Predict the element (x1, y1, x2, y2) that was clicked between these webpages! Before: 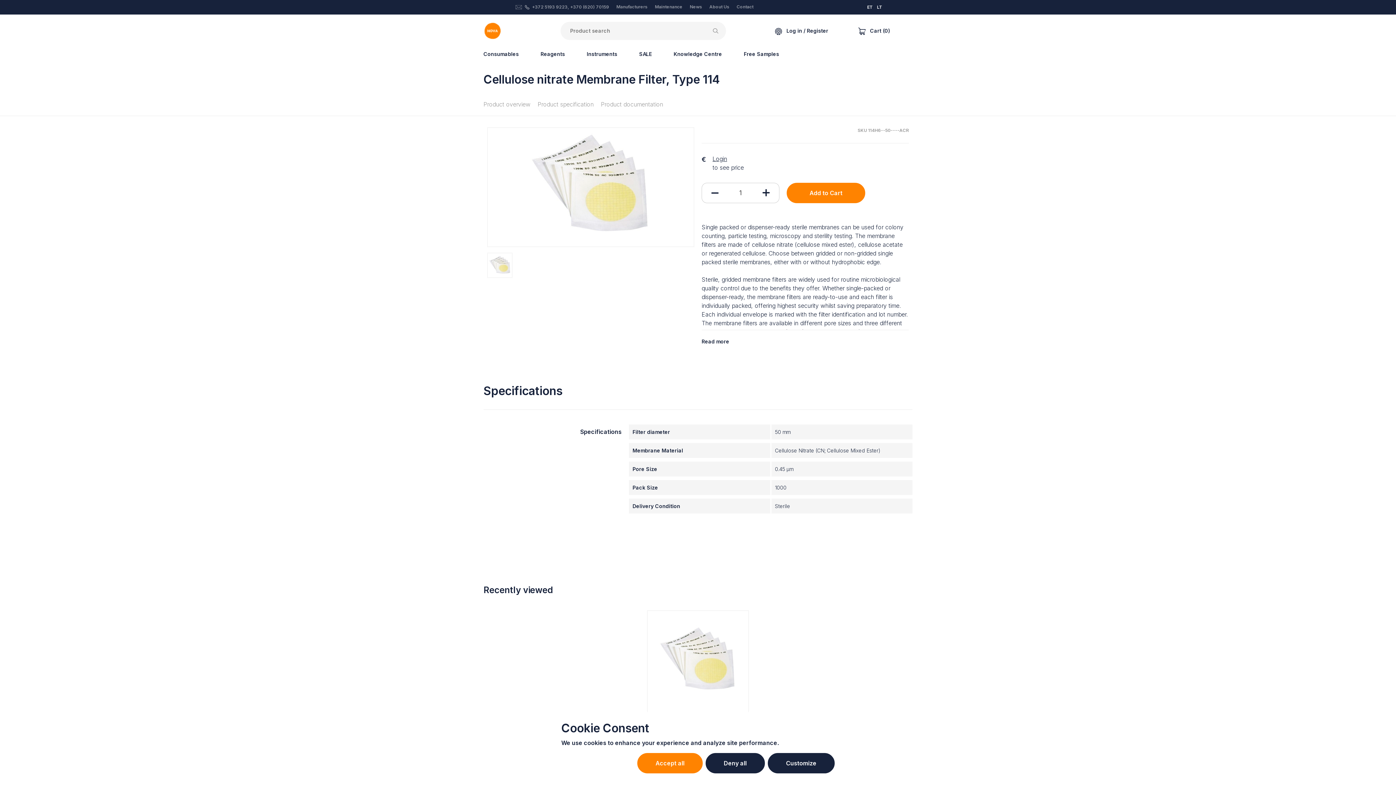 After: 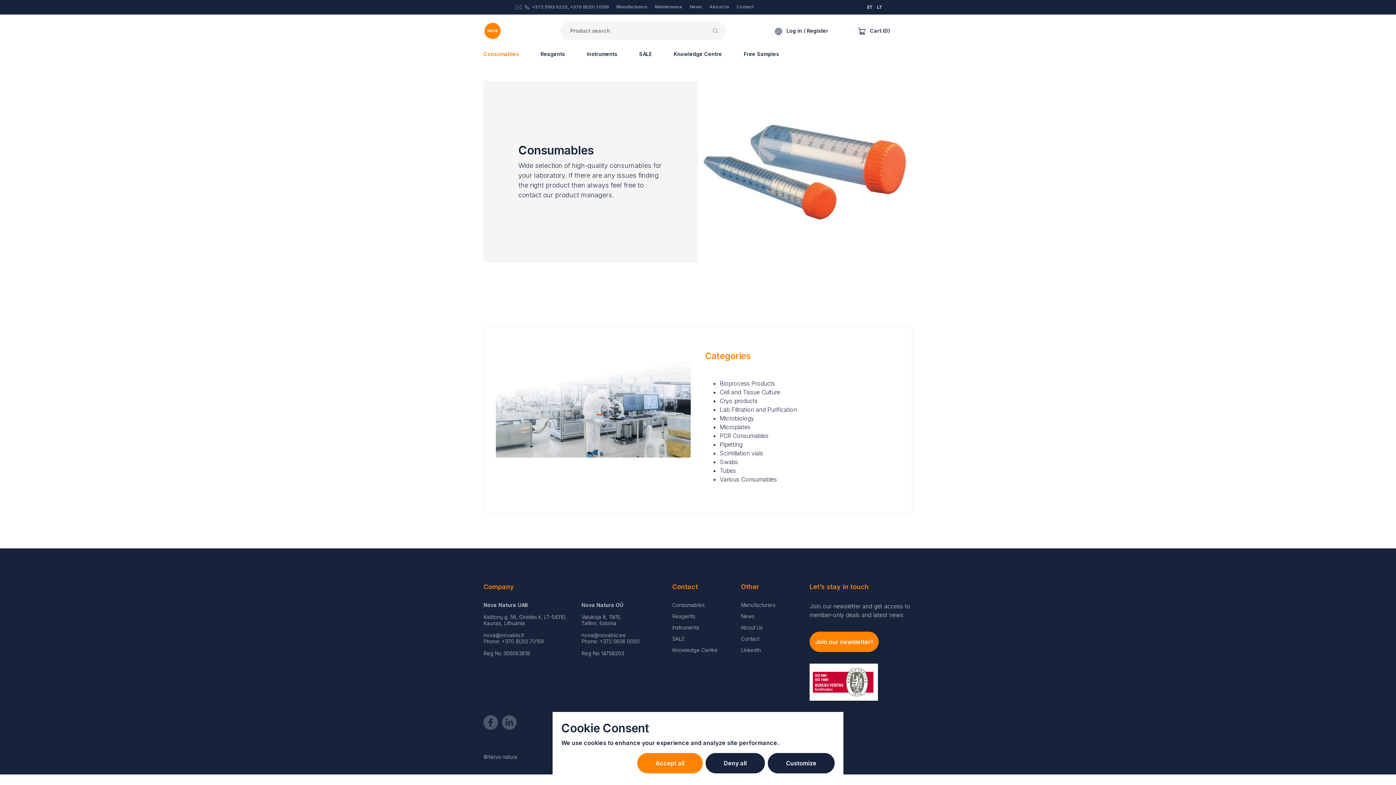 Action: bbox: (483, 50, 518, 57) label: Consumables